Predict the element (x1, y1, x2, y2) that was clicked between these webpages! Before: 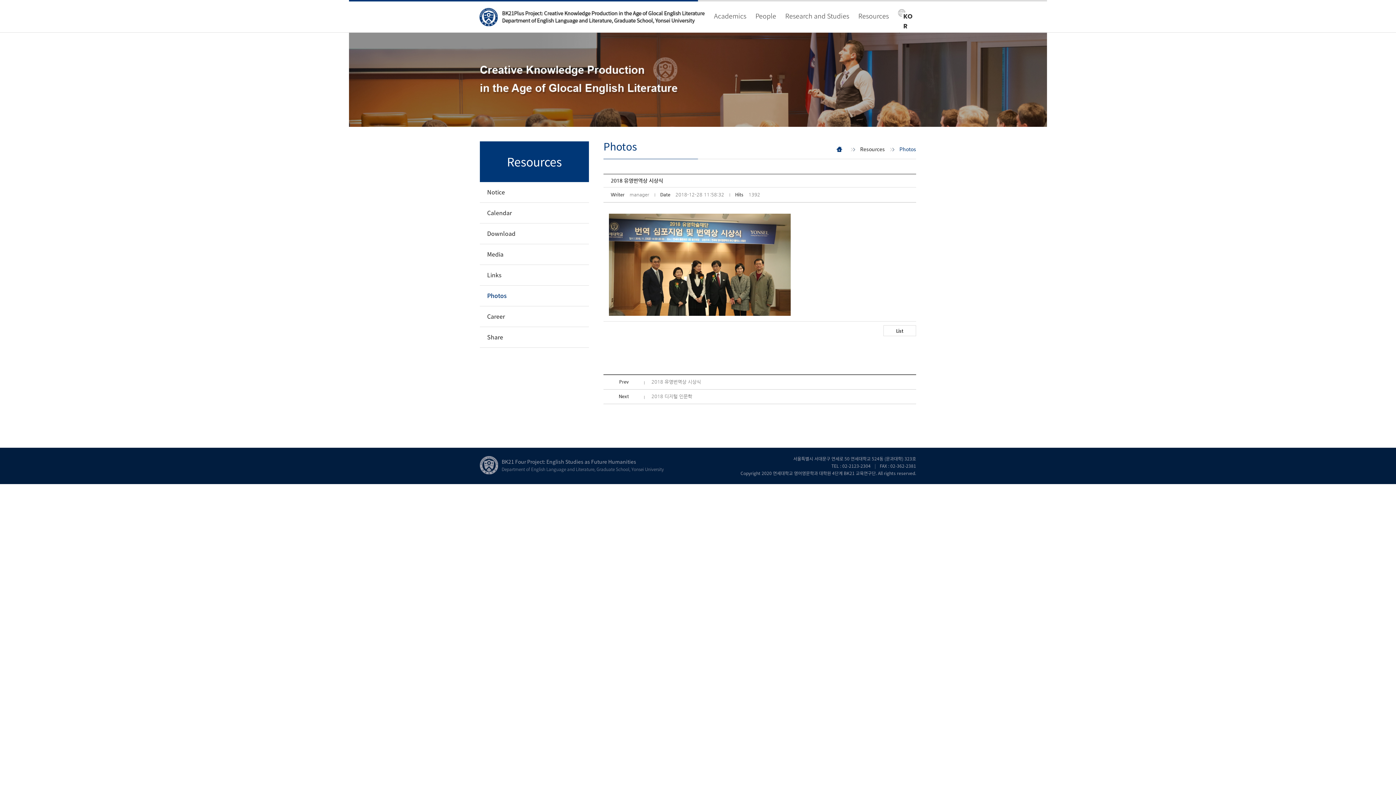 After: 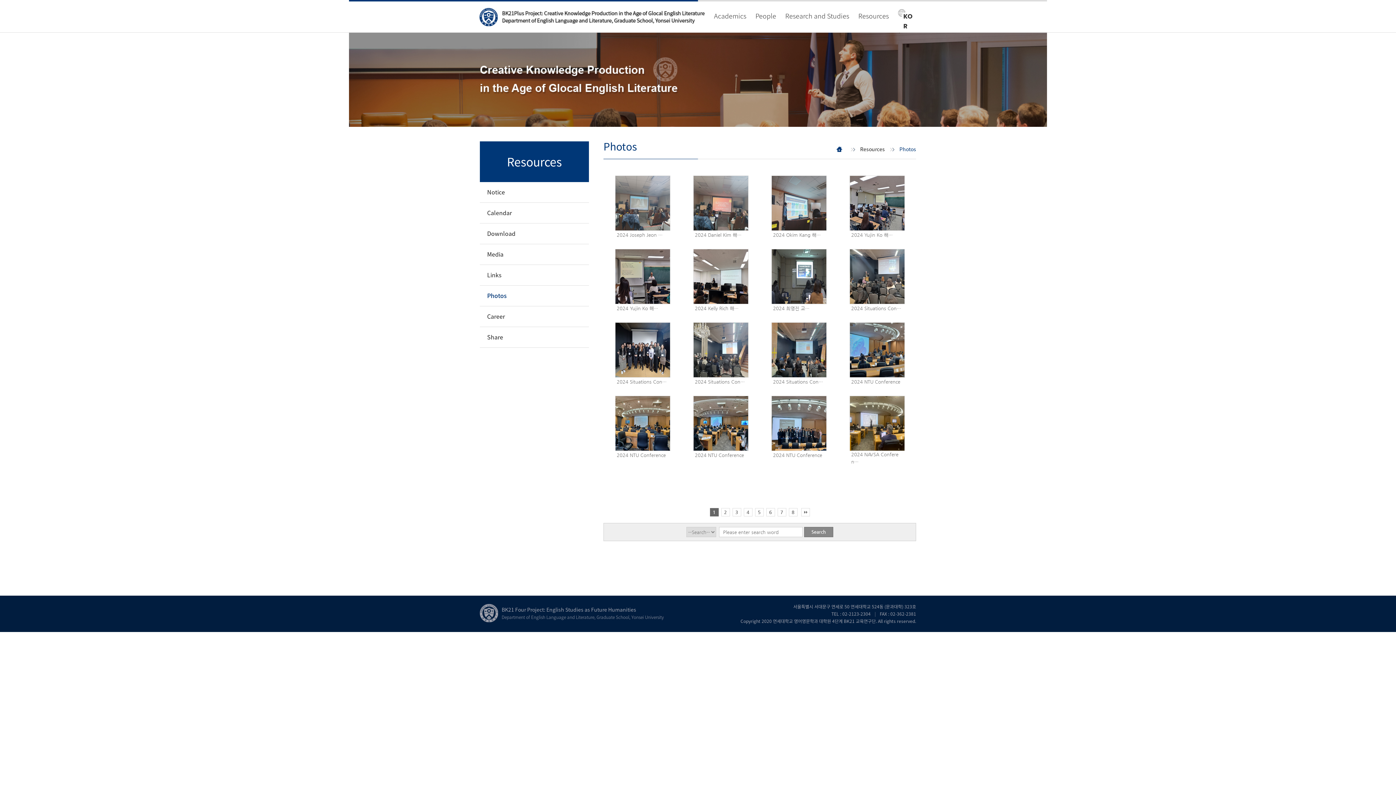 Action: bbox: (480, 285, 589, 306) label: Photos